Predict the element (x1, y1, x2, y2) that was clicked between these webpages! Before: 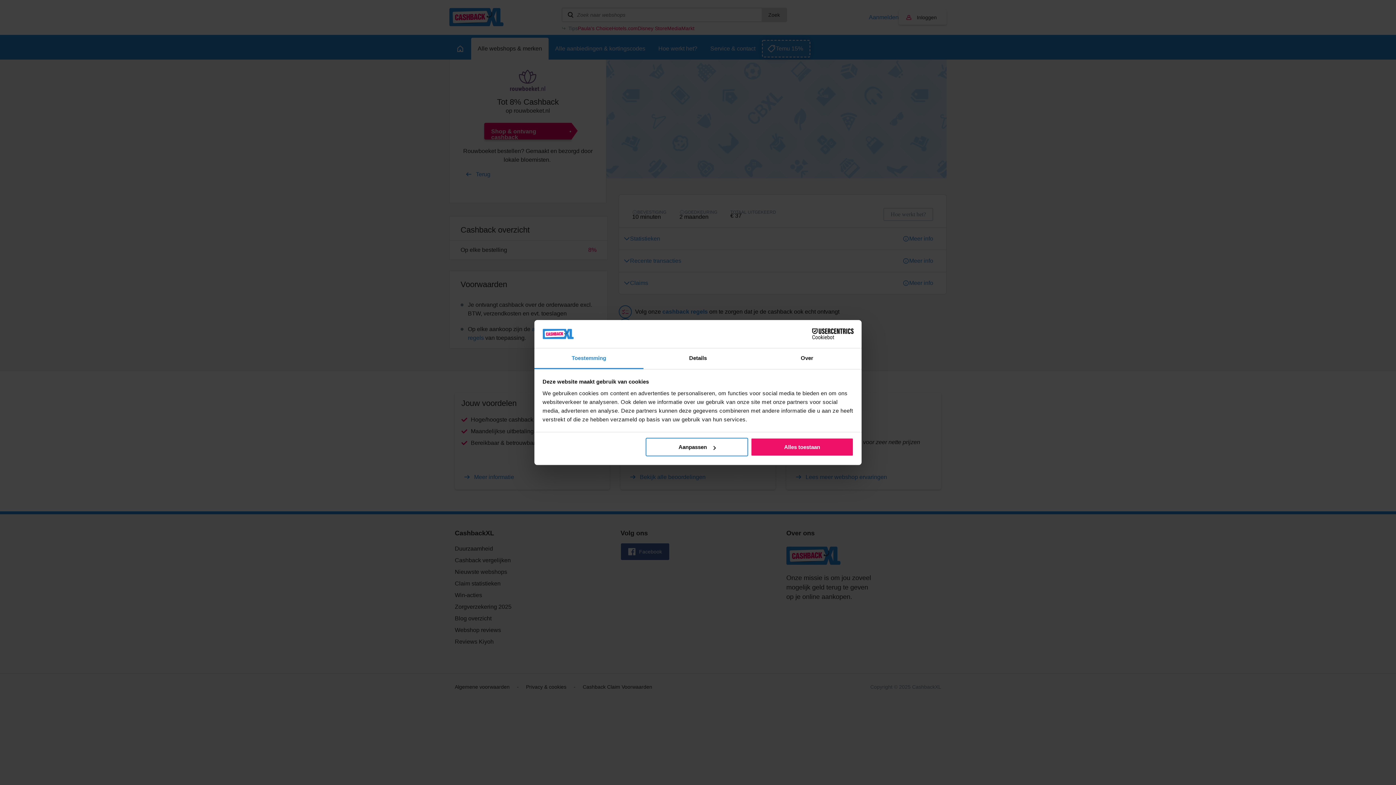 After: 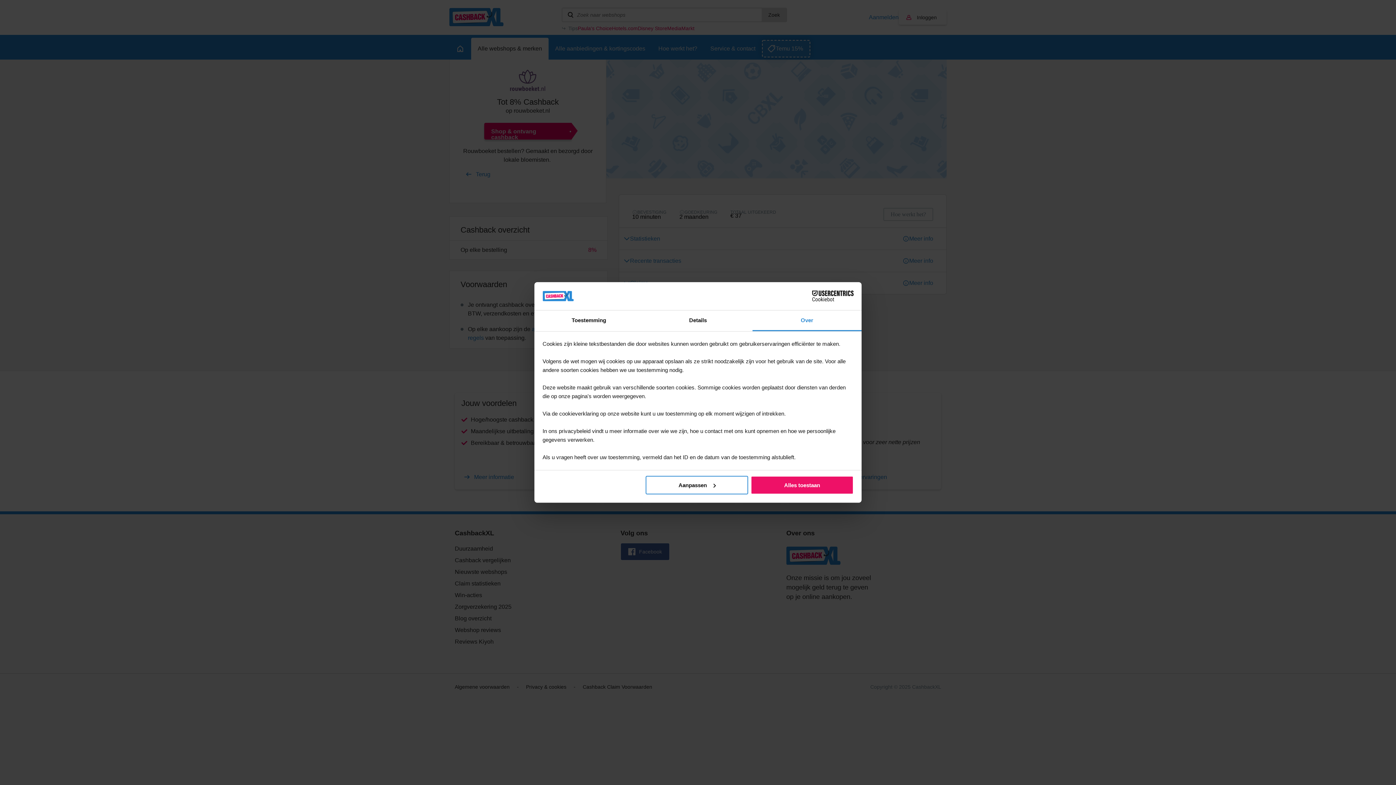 Action: bbox: (752, 348, 861, 369) label: Over